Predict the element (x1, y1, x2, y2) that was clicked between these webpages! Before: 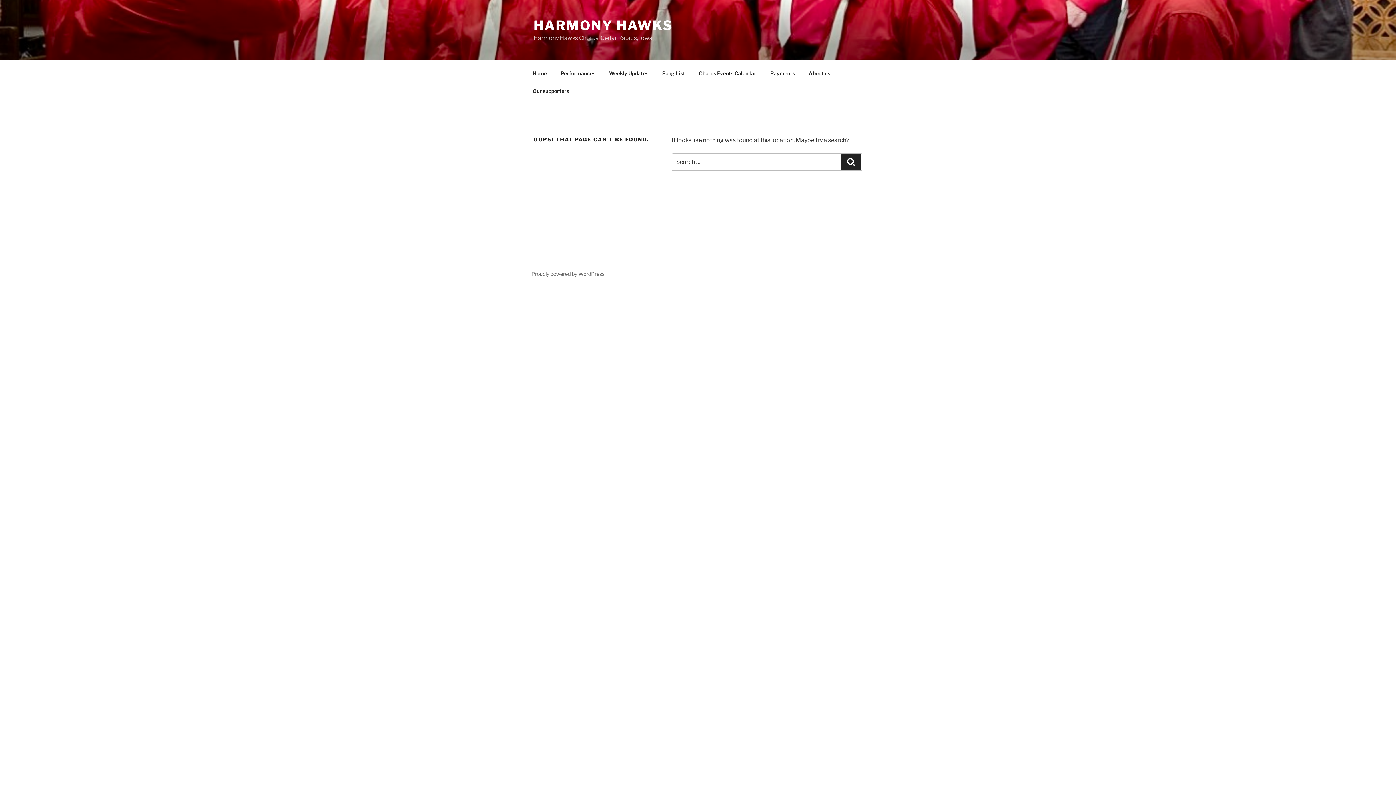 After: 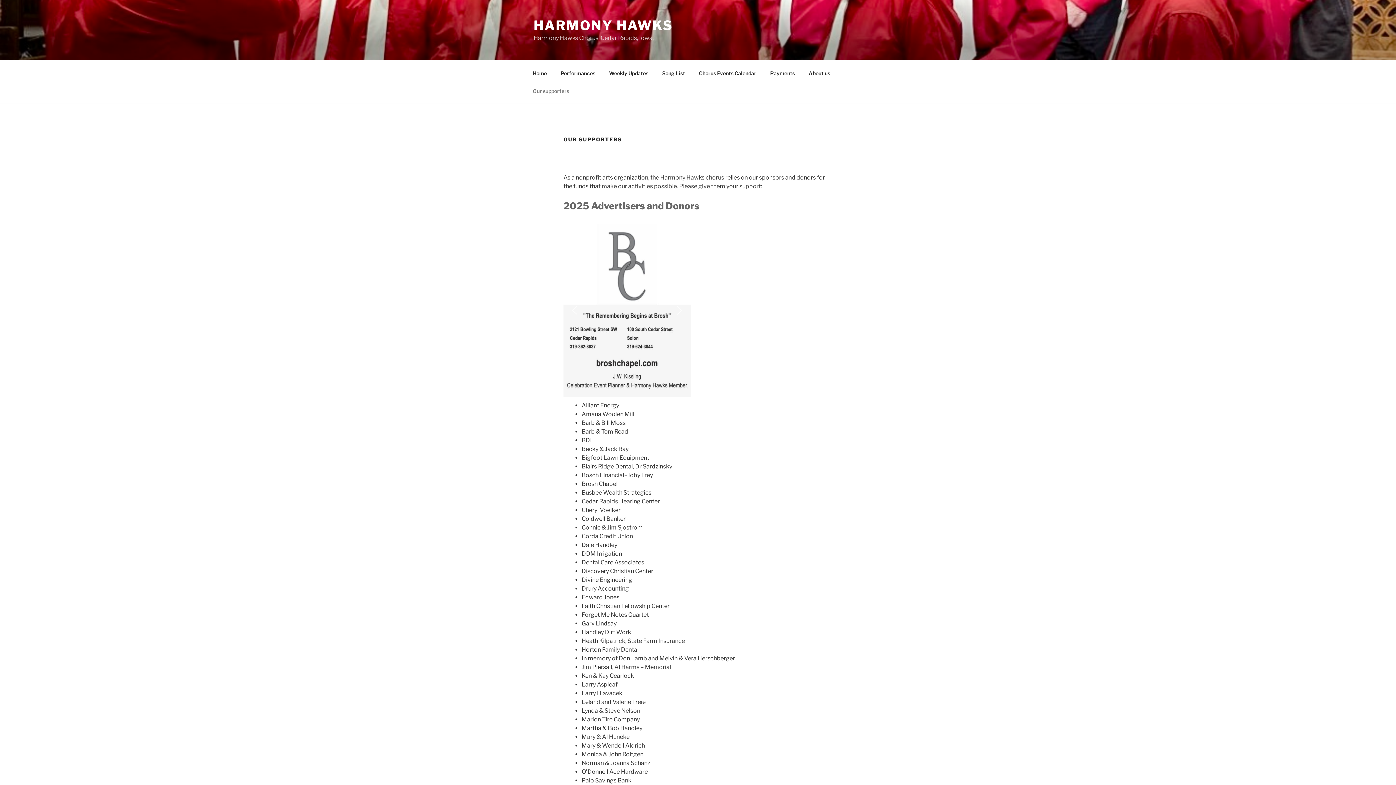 Action: label: Our supporters bbox: (526, 82, 575, 99)